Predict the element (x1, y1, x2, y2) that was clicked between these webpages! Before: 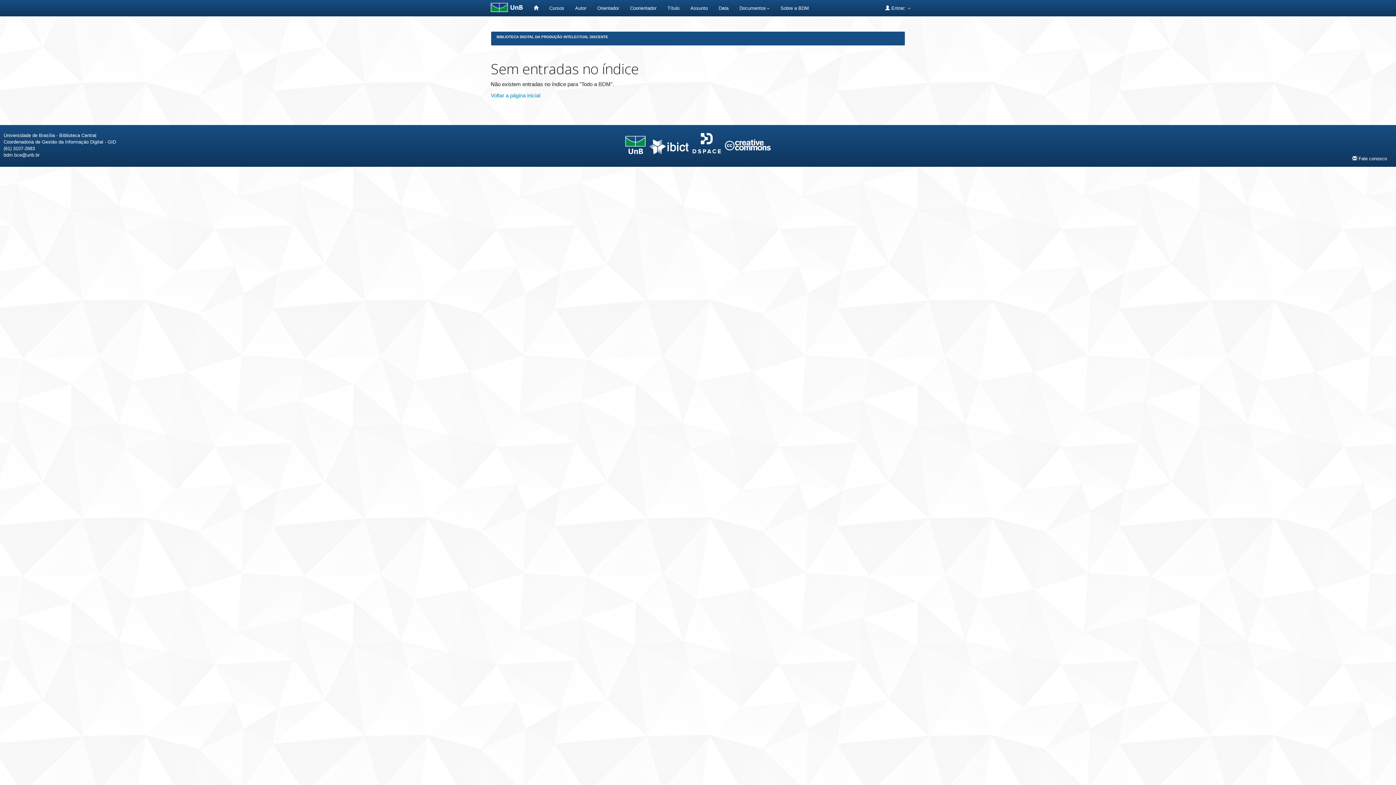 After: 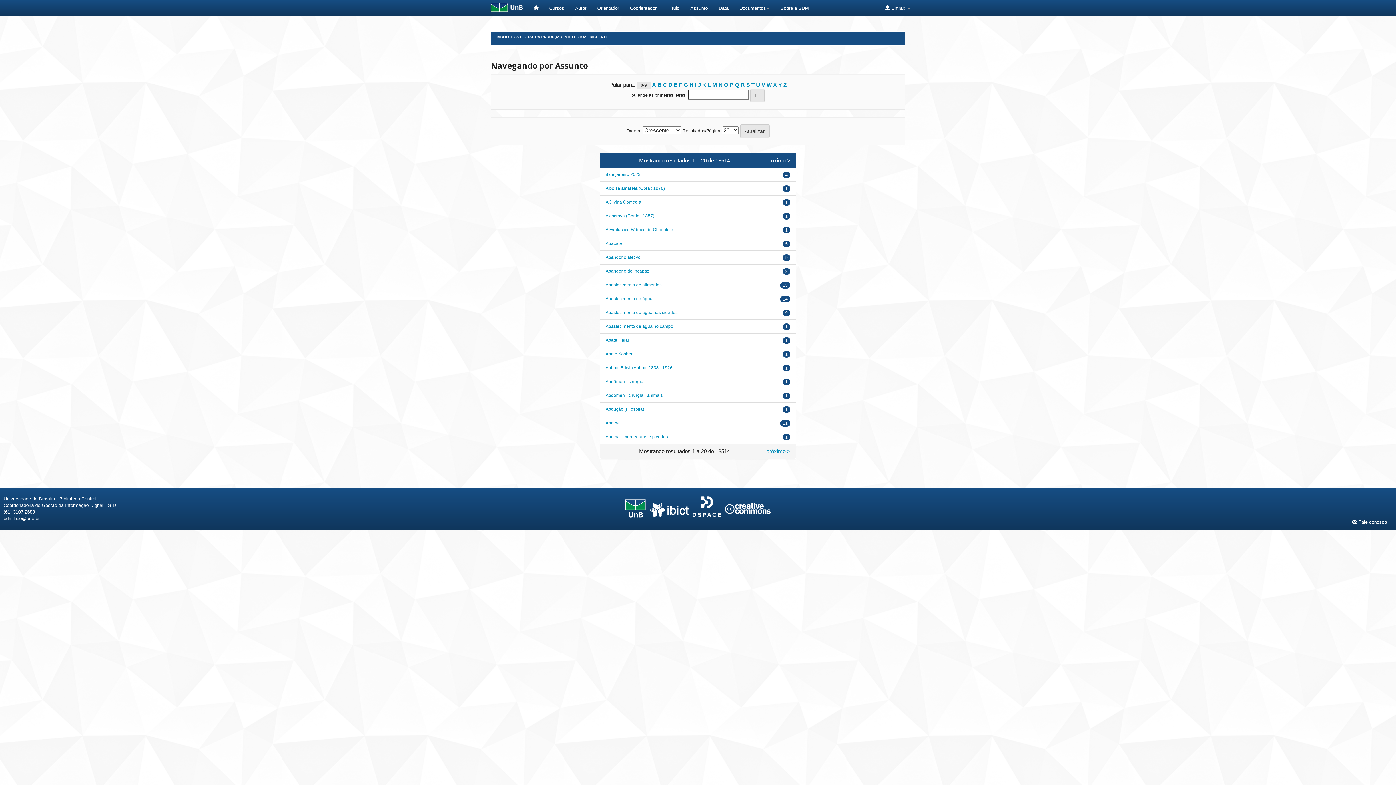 Action: label: Assunto bbox: (685, 0, 713, 16)